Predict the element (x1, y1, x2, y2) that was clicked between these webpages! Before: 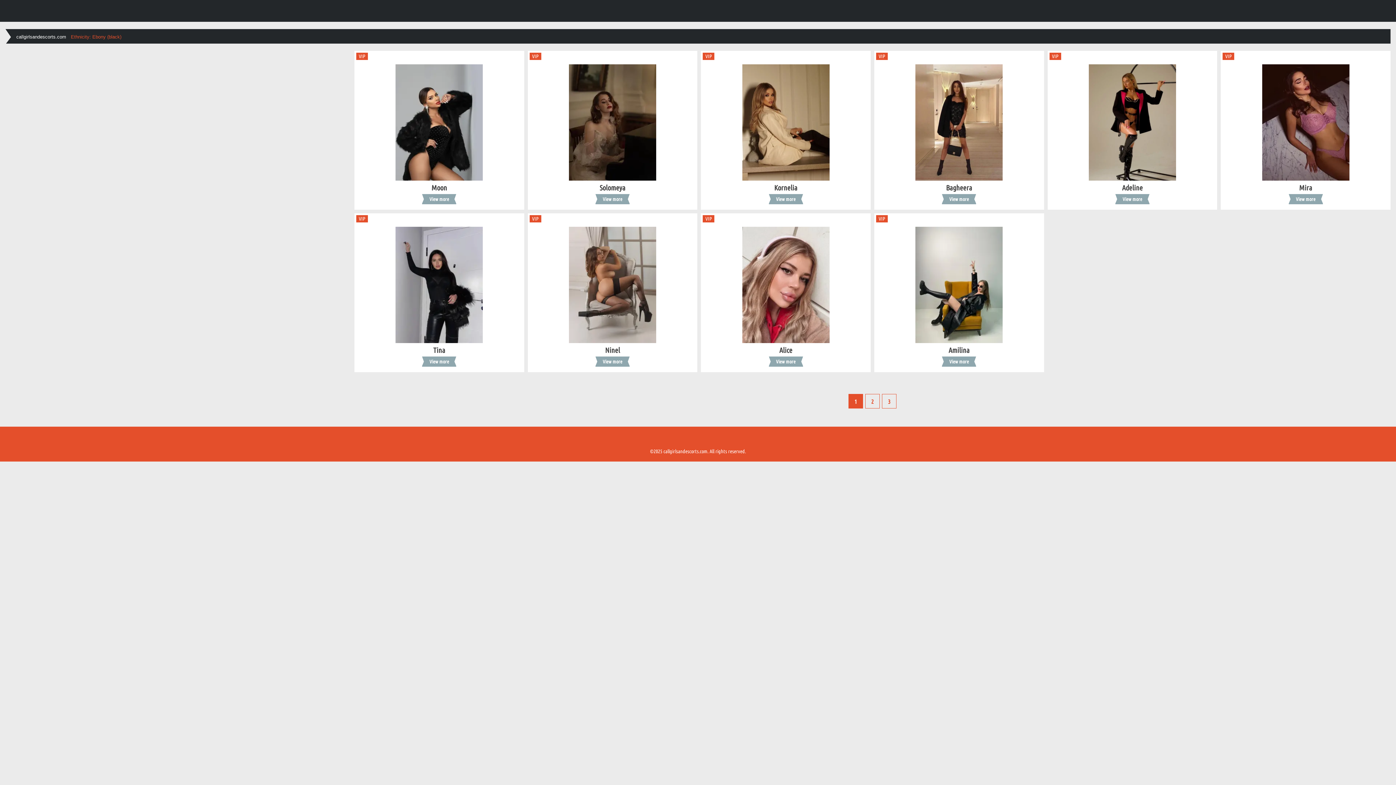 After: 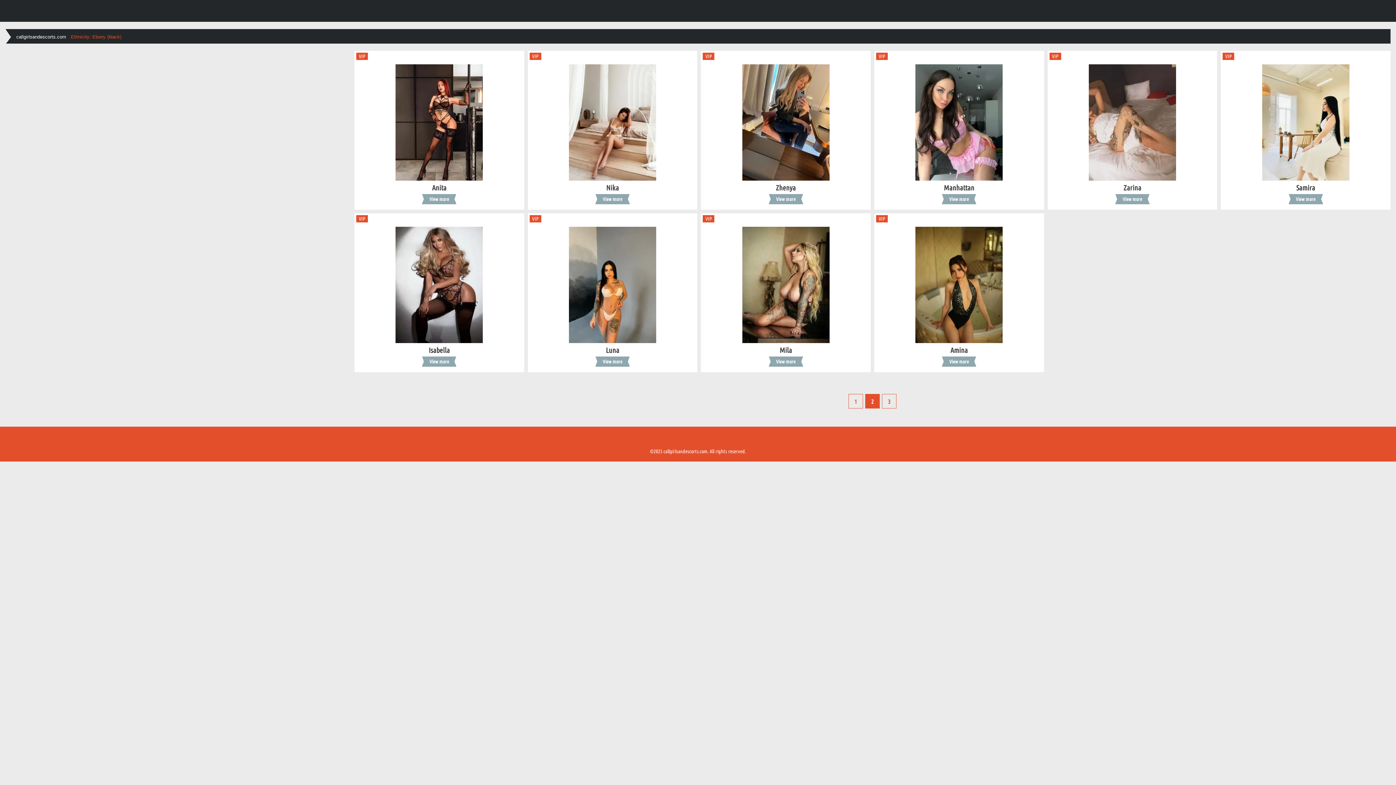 Action: bbox: (865, 394, 880, 408) label: 2